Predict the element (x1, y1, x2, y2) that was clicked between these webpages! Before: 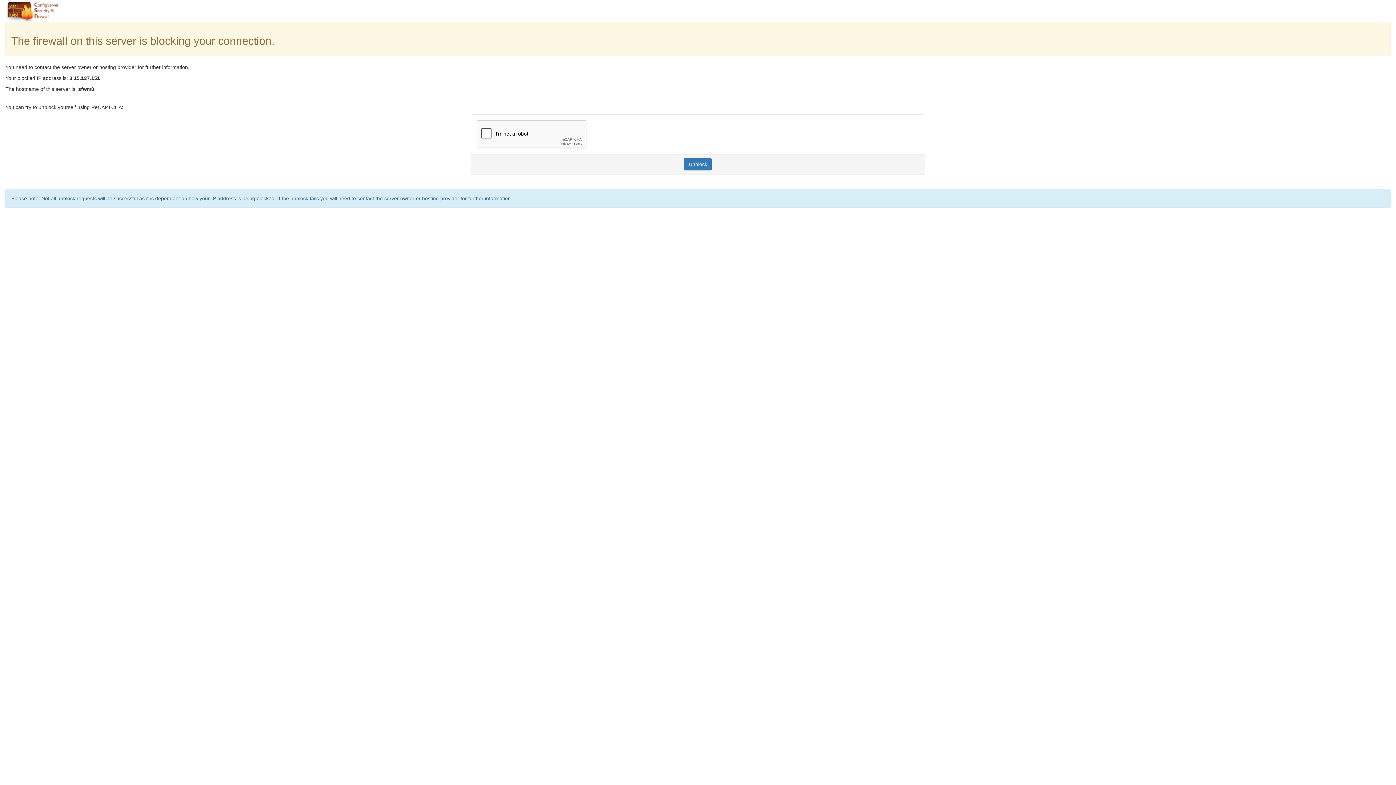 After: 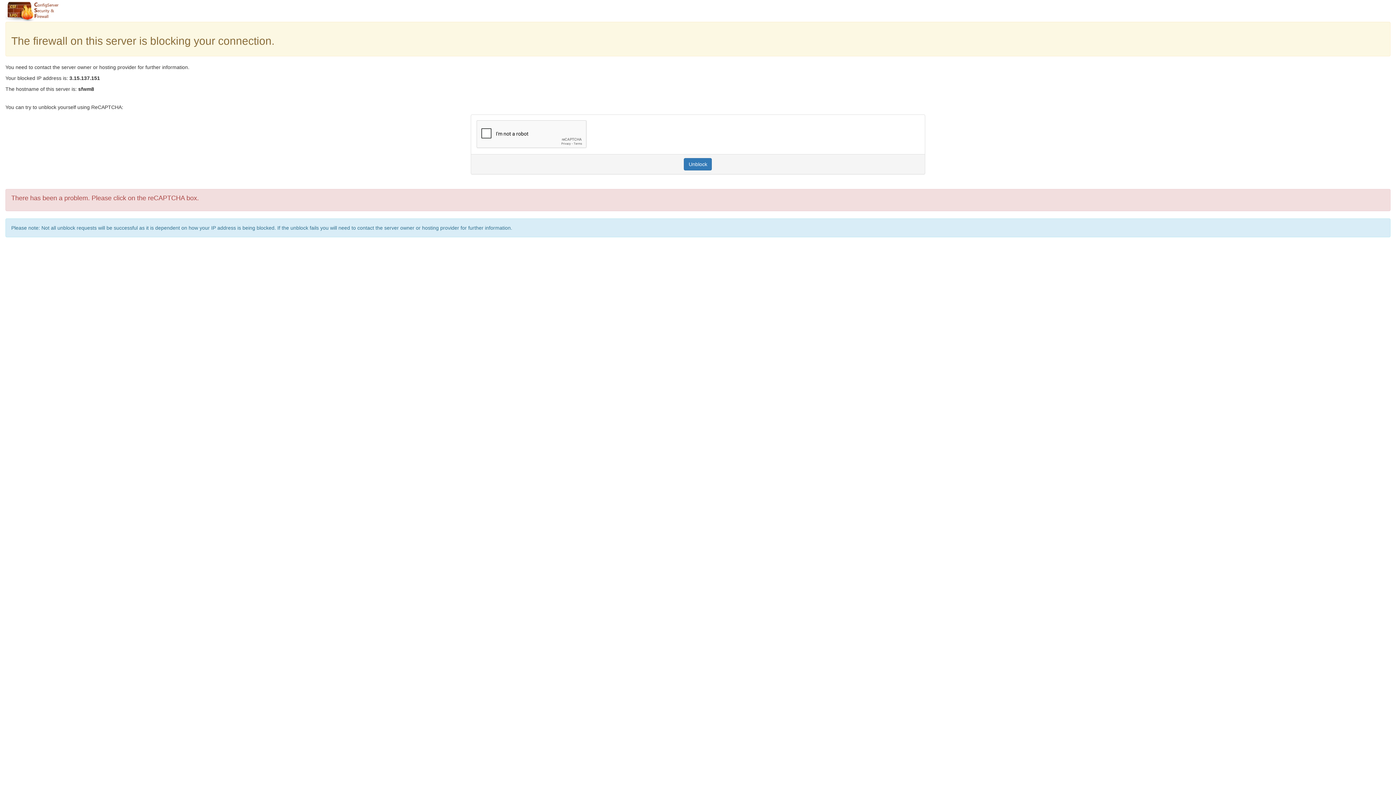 Action: label: Unblock bbox: (684, 158, 712, 170)